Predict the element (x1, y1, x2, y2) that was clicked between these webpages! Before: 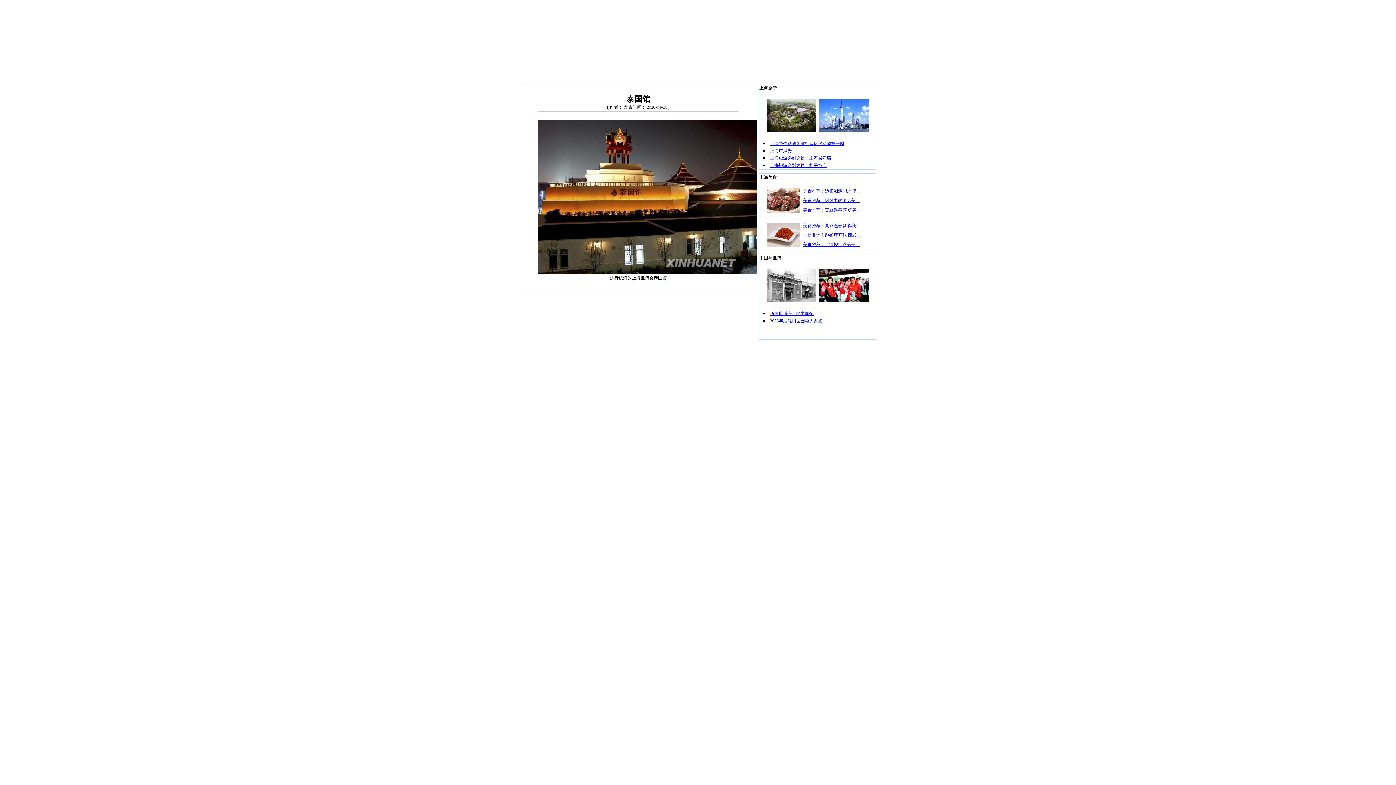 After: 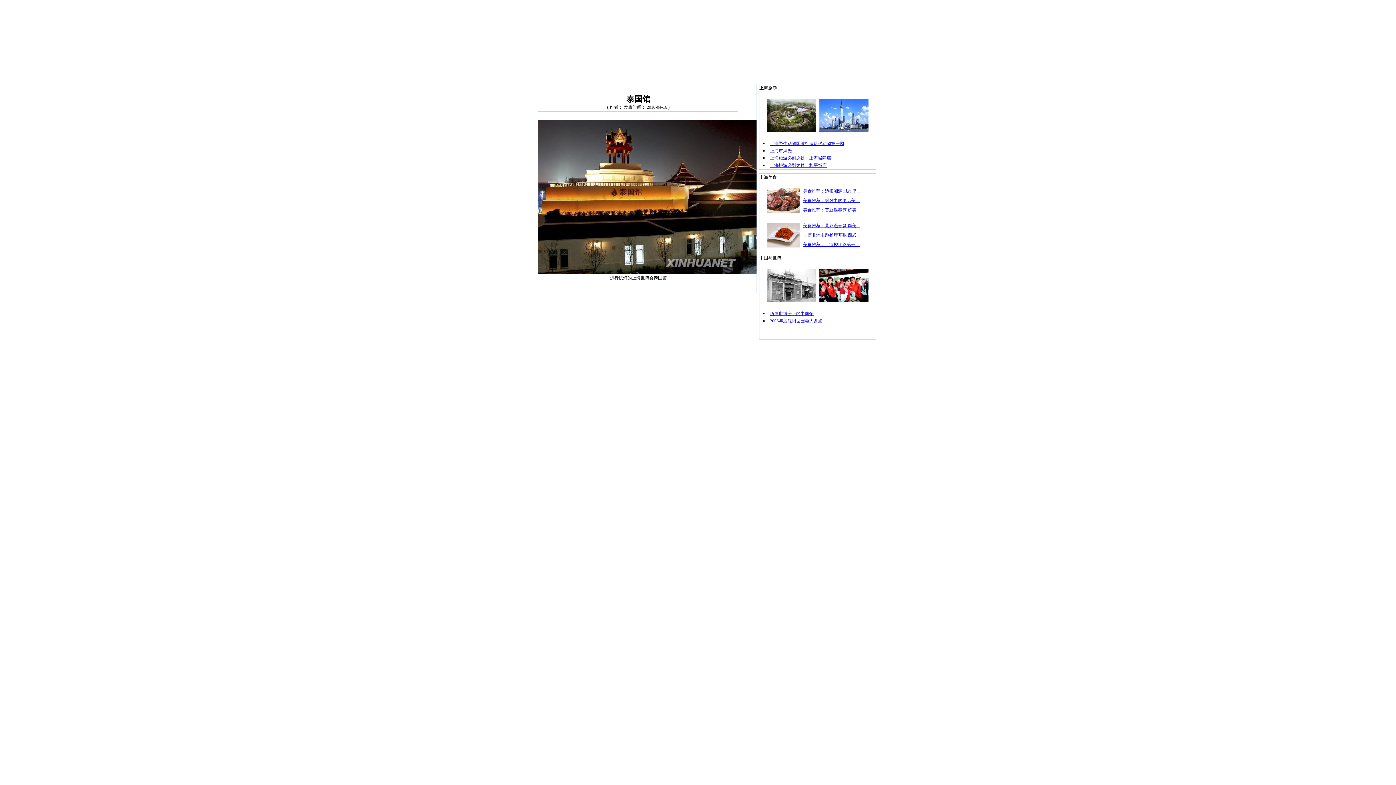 Action: bbox: (819, 128, 868, 133)